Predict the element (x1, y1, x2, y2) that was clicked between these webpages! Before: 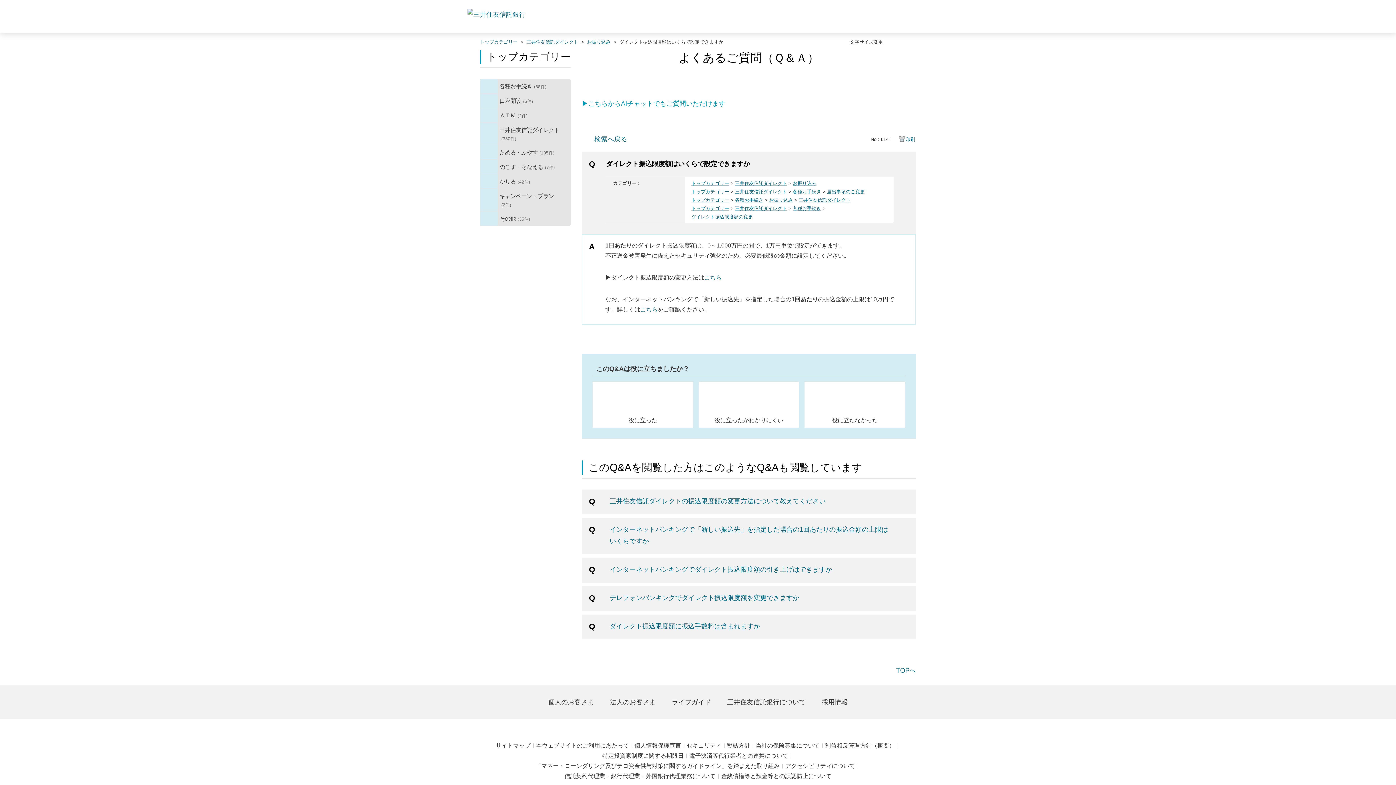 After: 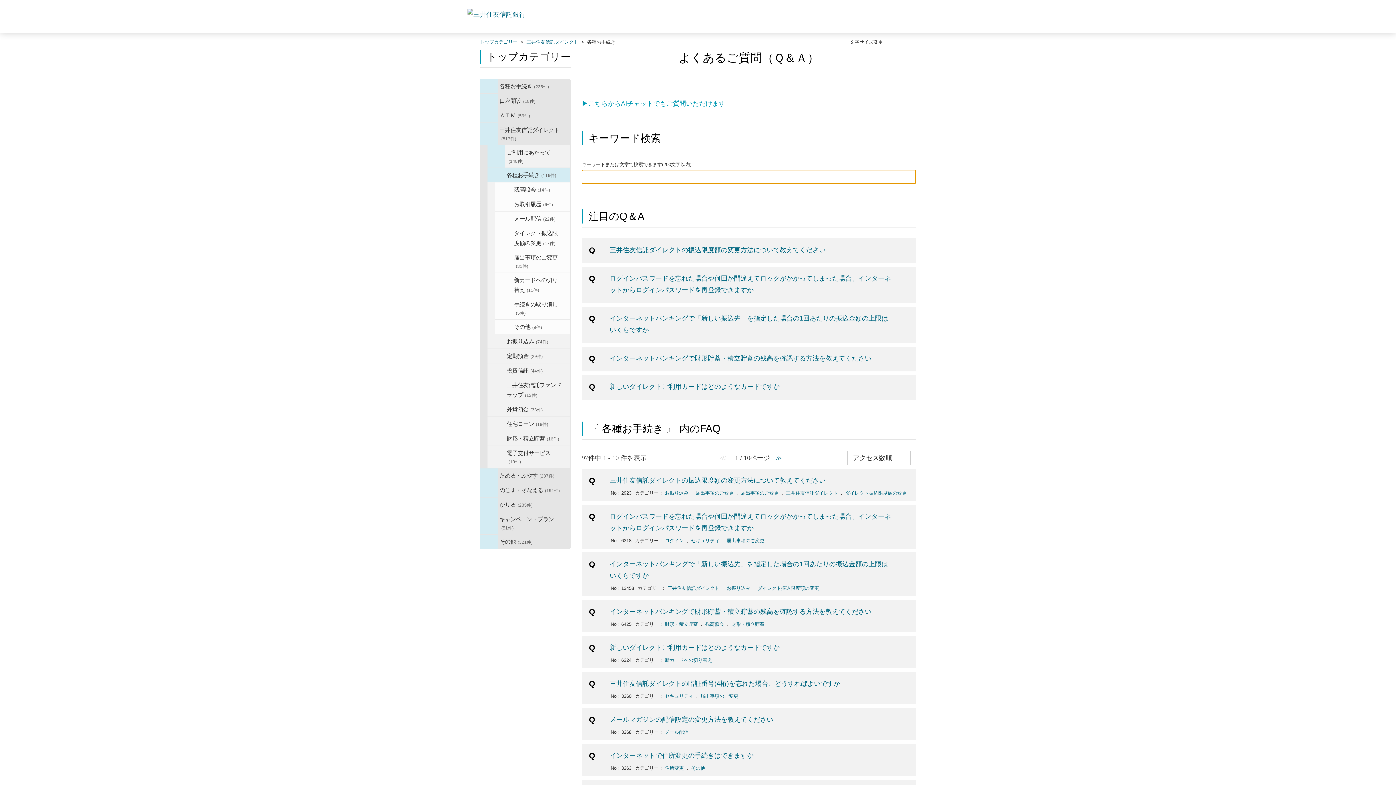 Action: bbox: (793, 187, 821, 196) label: 各種お手続き